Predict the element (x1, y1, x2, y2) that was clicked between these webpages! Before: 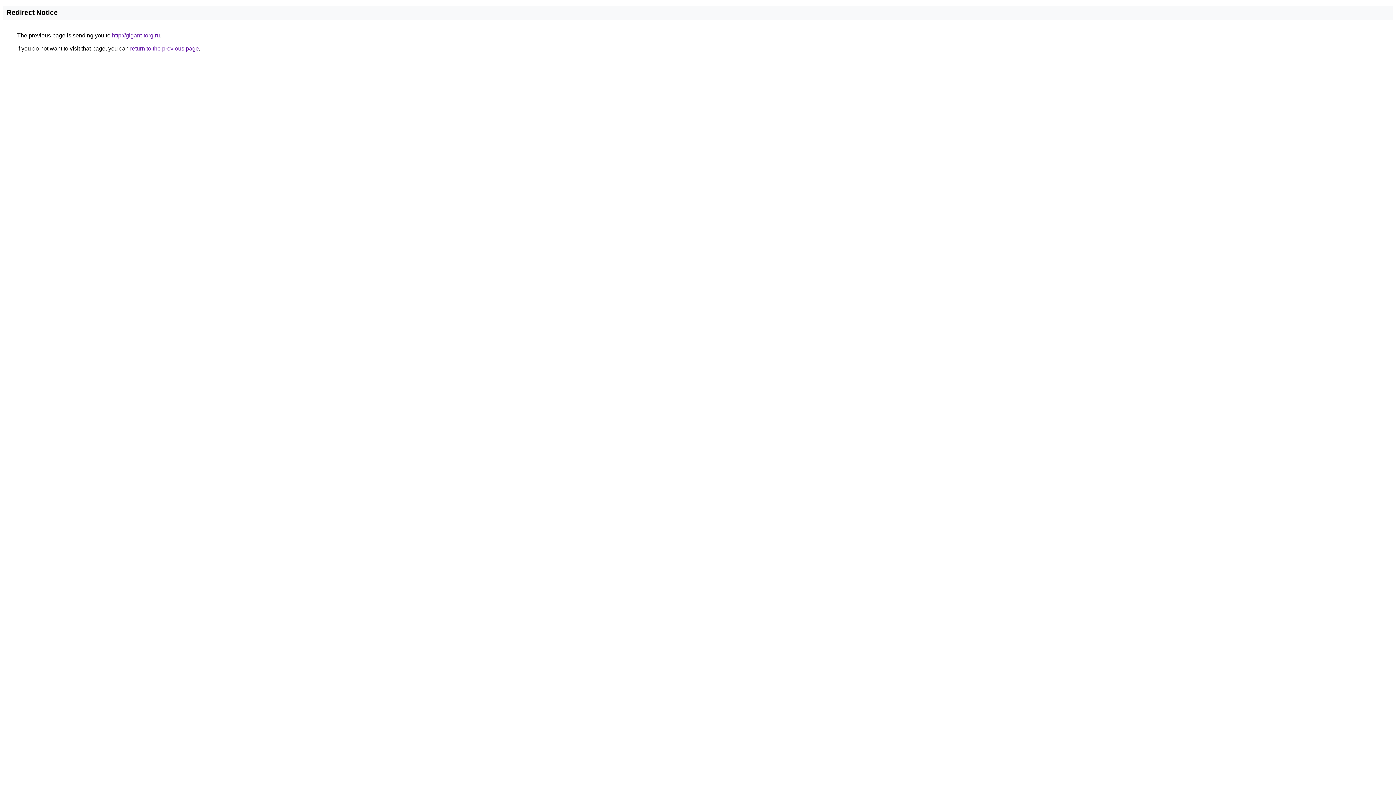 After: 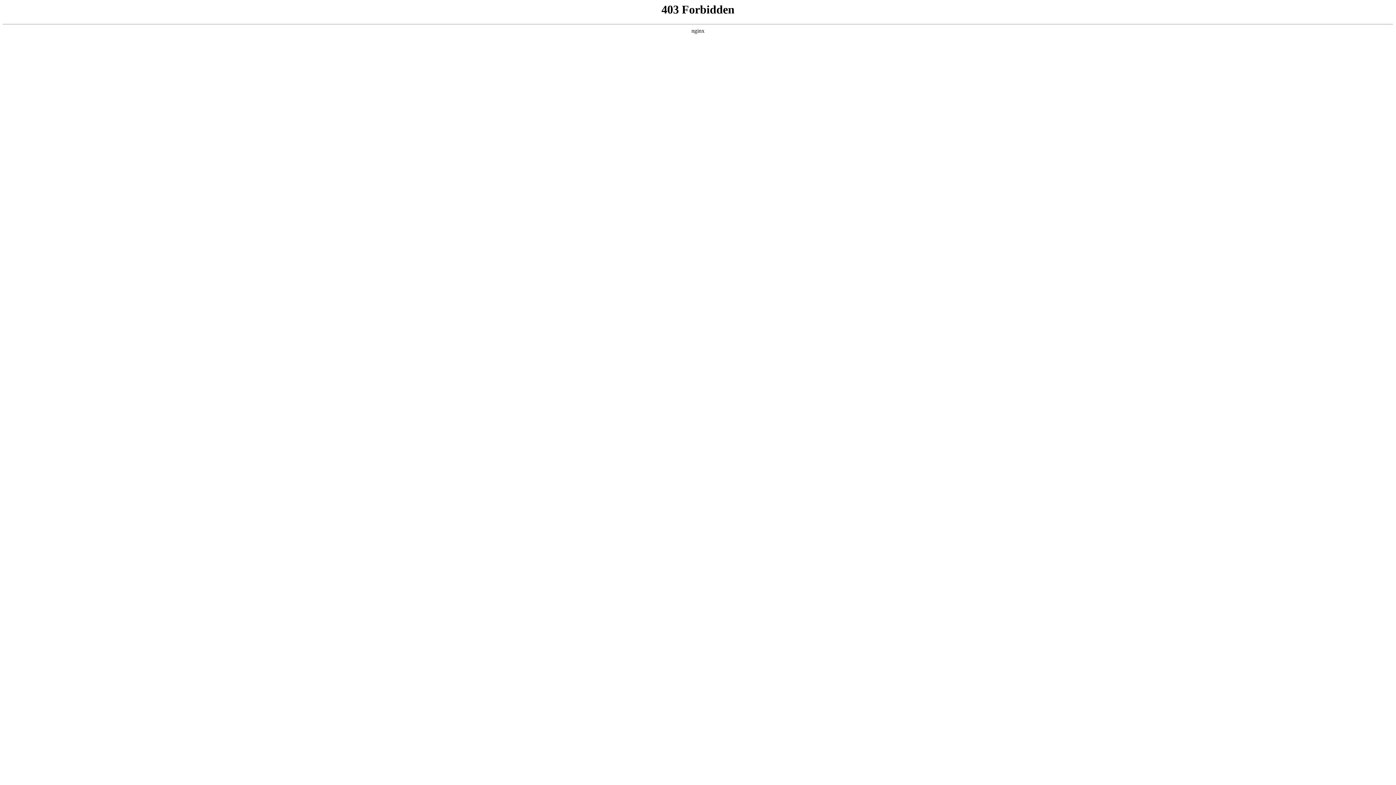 Action: label: http://gigant-torg.ru bbox: (112, 32, 160, 38)